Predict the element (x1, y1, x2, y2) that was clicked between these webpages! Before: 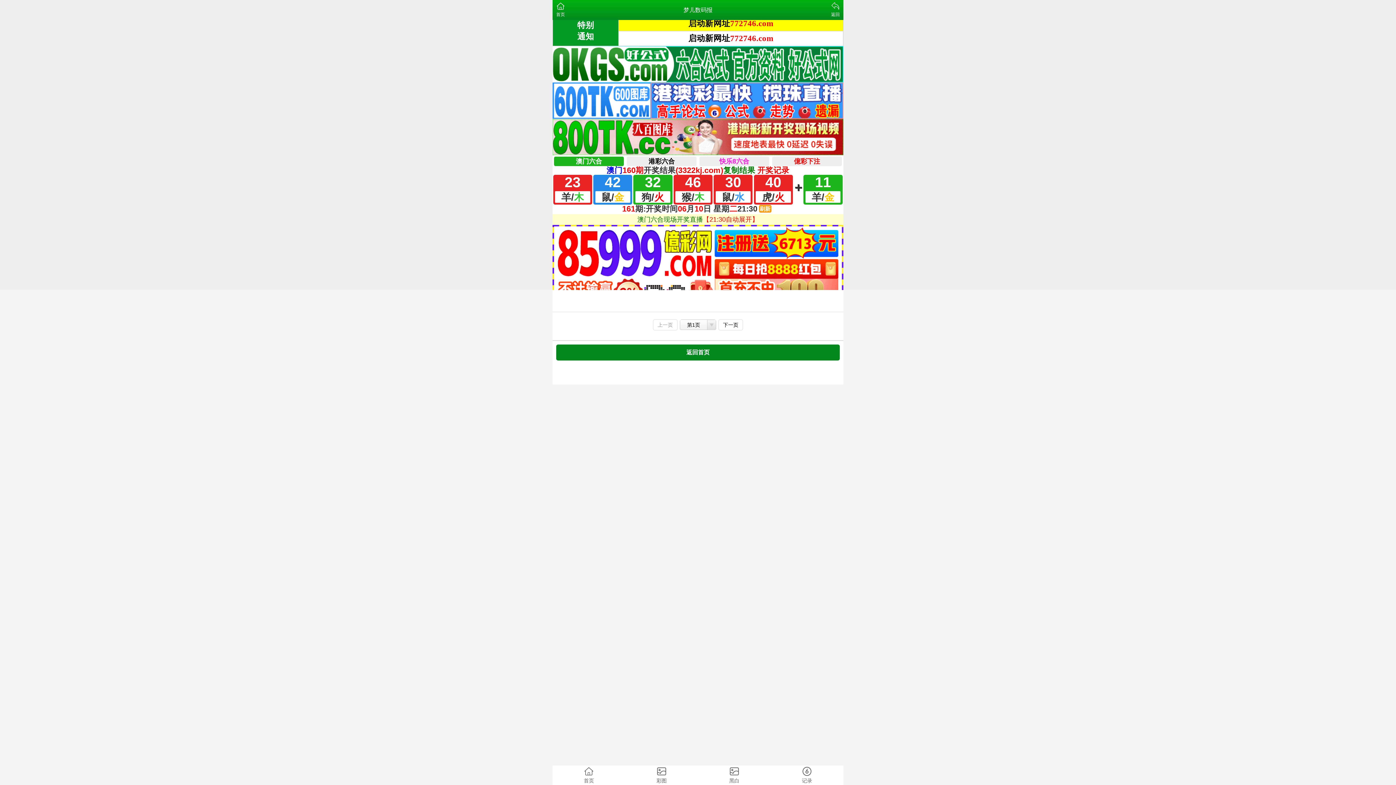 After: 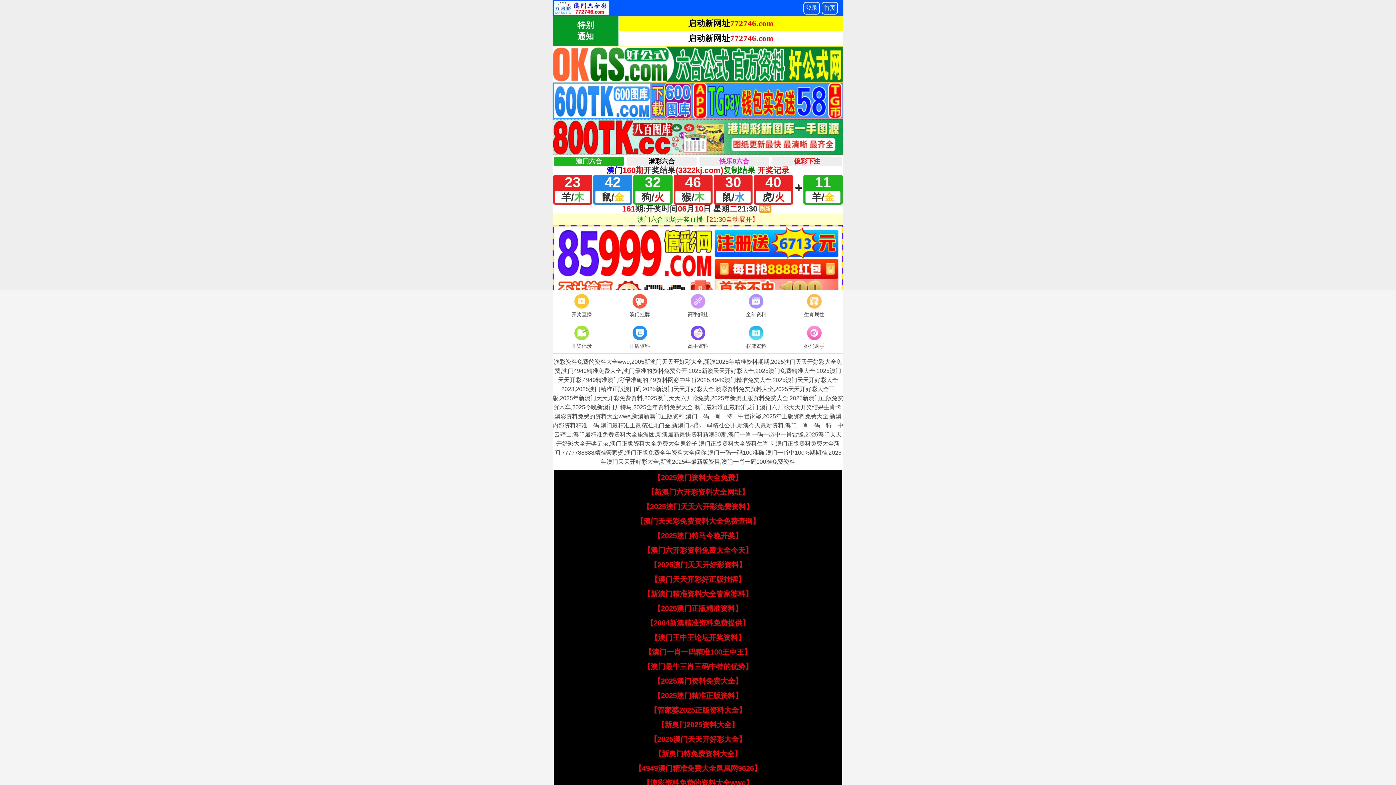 Action: label: 首页 bbox: (552, 765, 625, 785)